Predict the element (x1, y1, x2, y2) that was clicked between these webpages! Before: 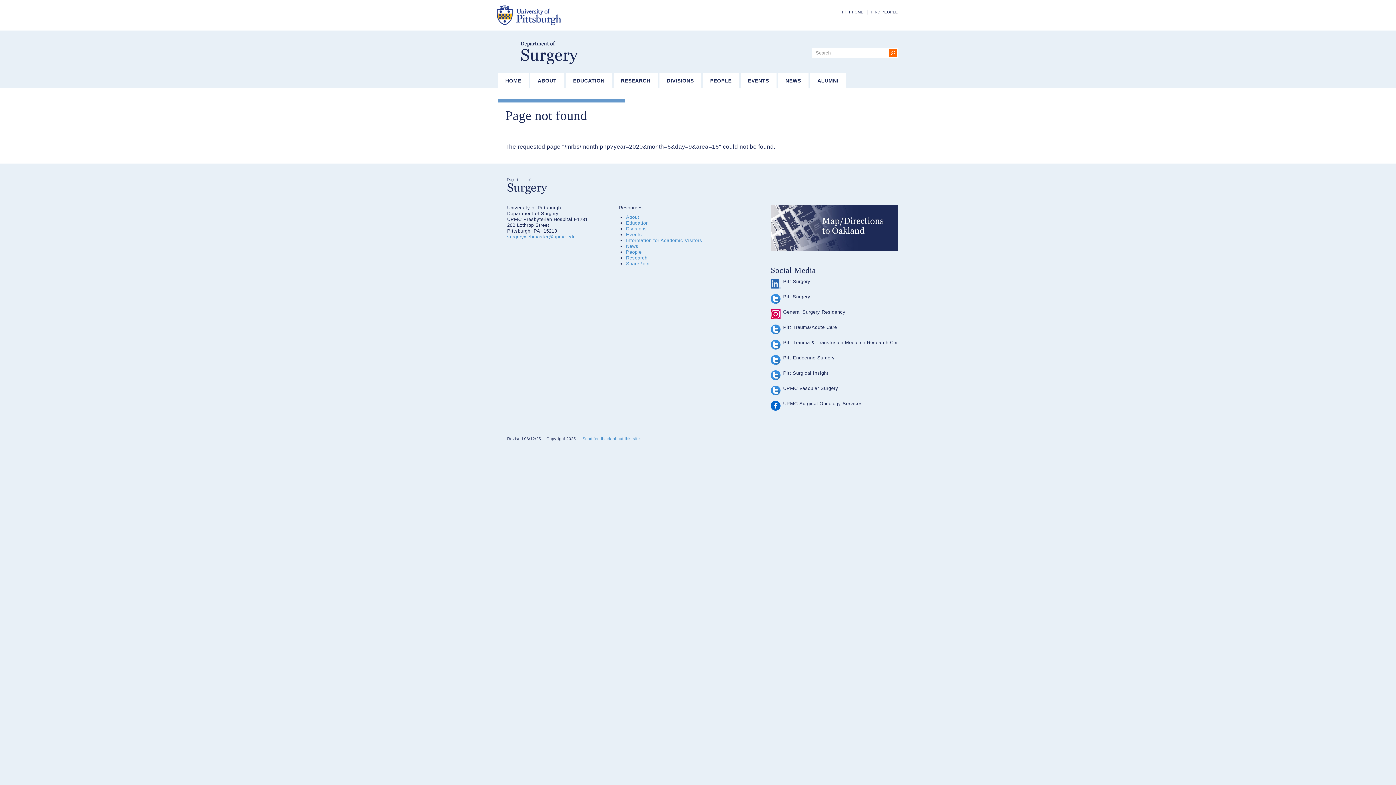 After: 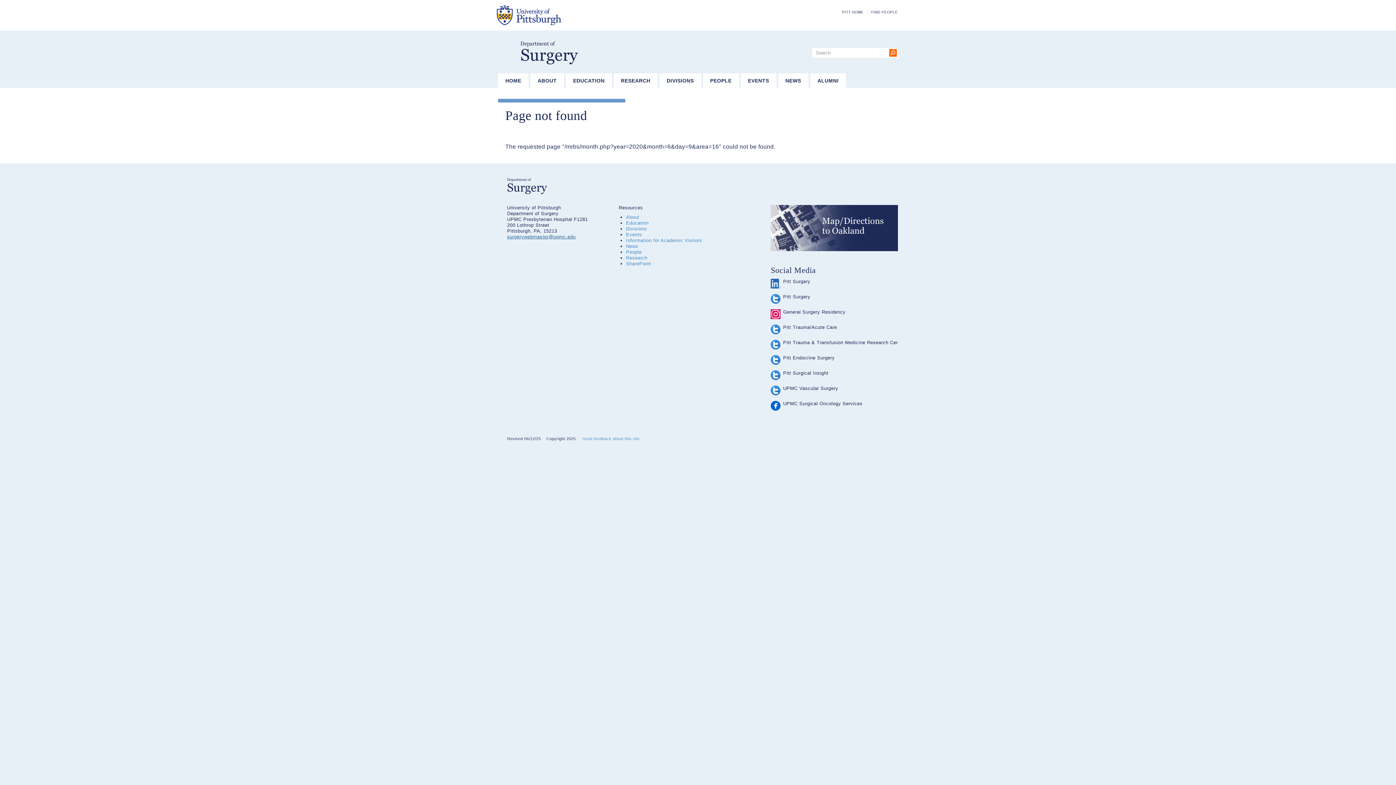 Action: bbox: (507, 234, 575, 239) label: surgerywebmaster@upmc.edu